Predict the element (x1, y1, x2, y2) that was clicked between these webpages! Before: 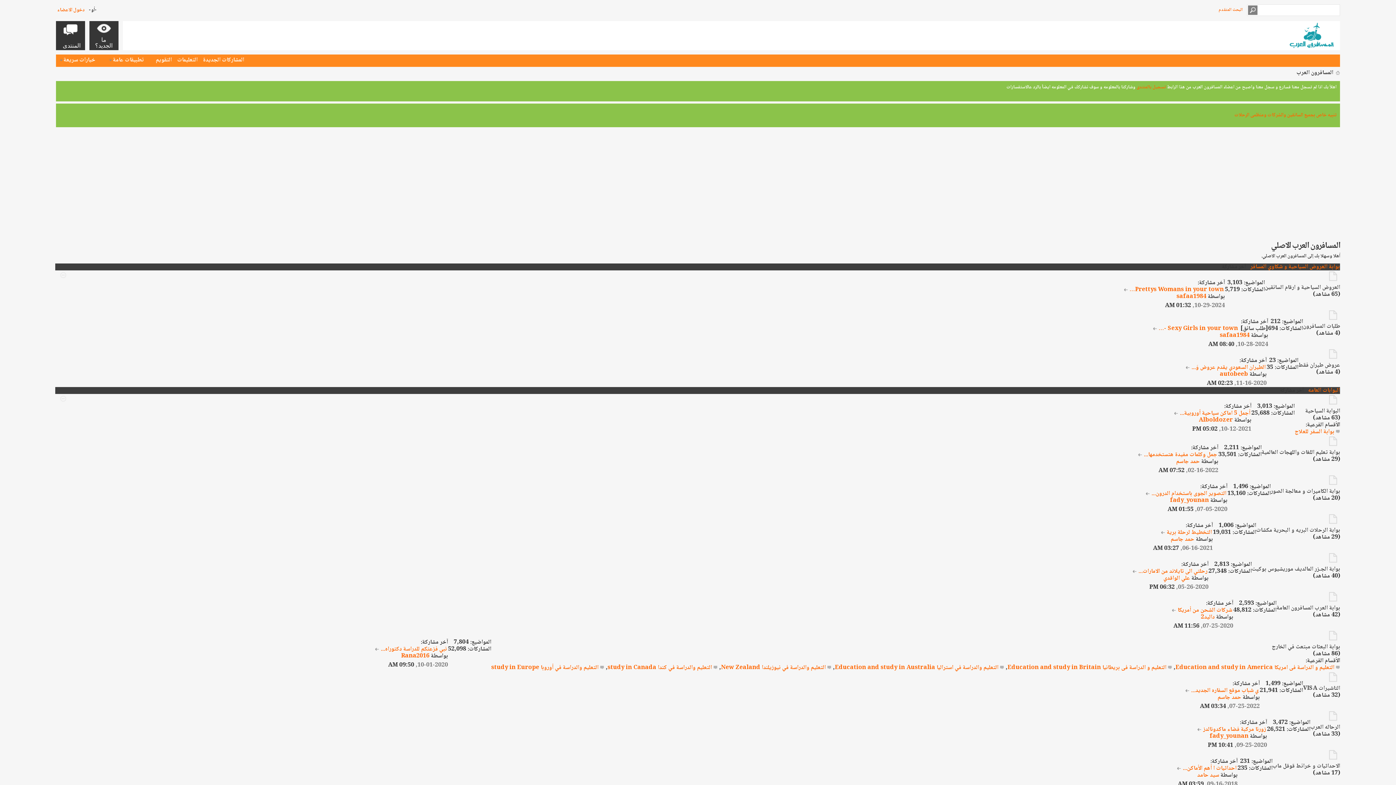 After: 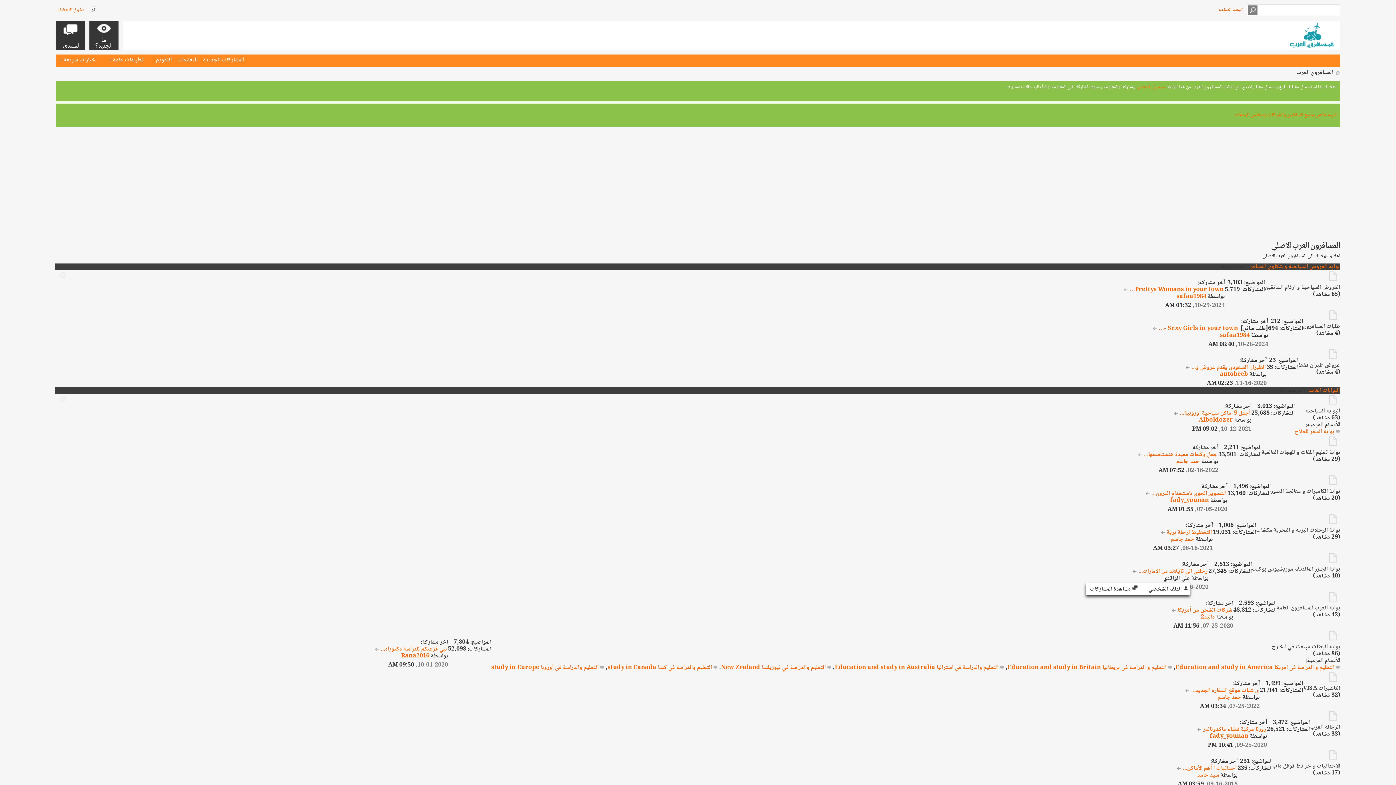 Action: bbox: (1163, 573, 1190, 583) label: علي الواقدي